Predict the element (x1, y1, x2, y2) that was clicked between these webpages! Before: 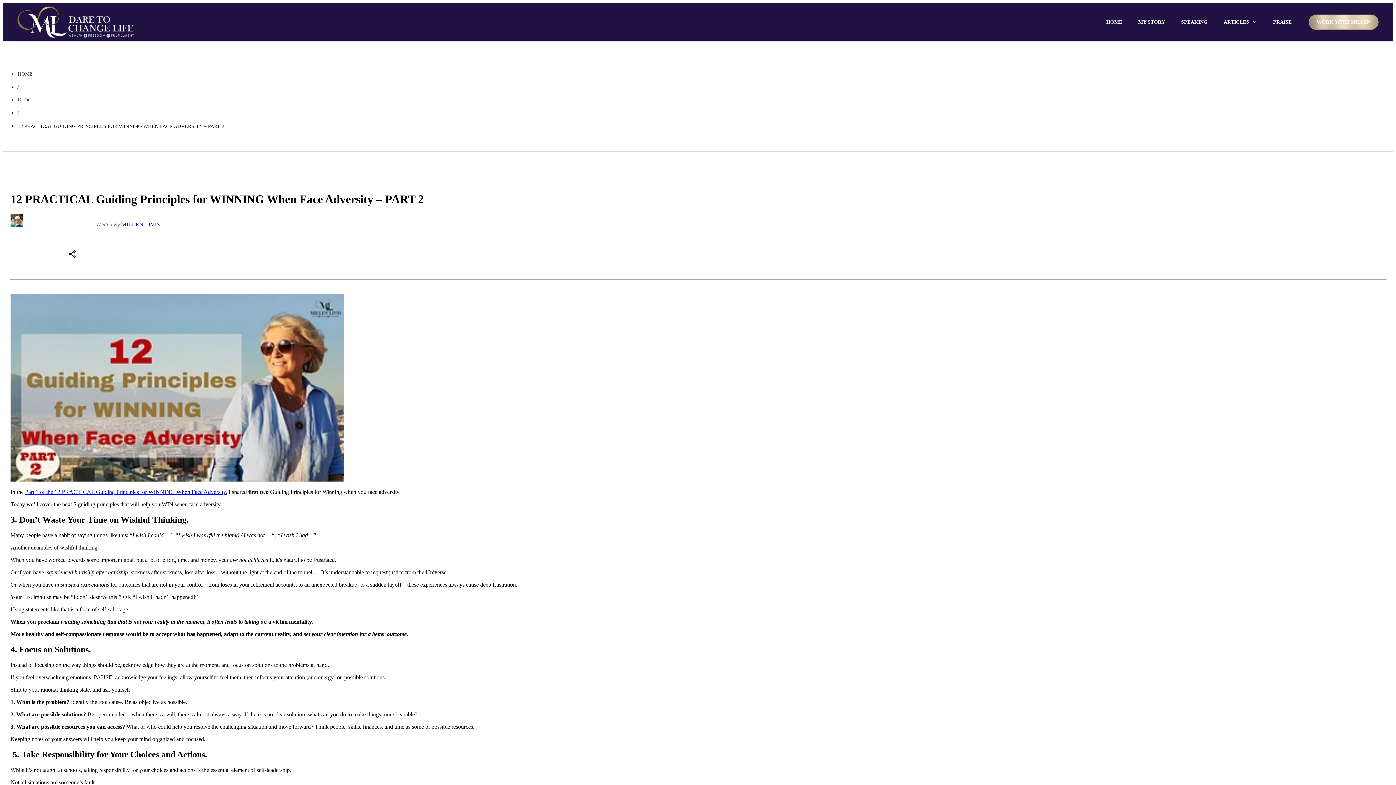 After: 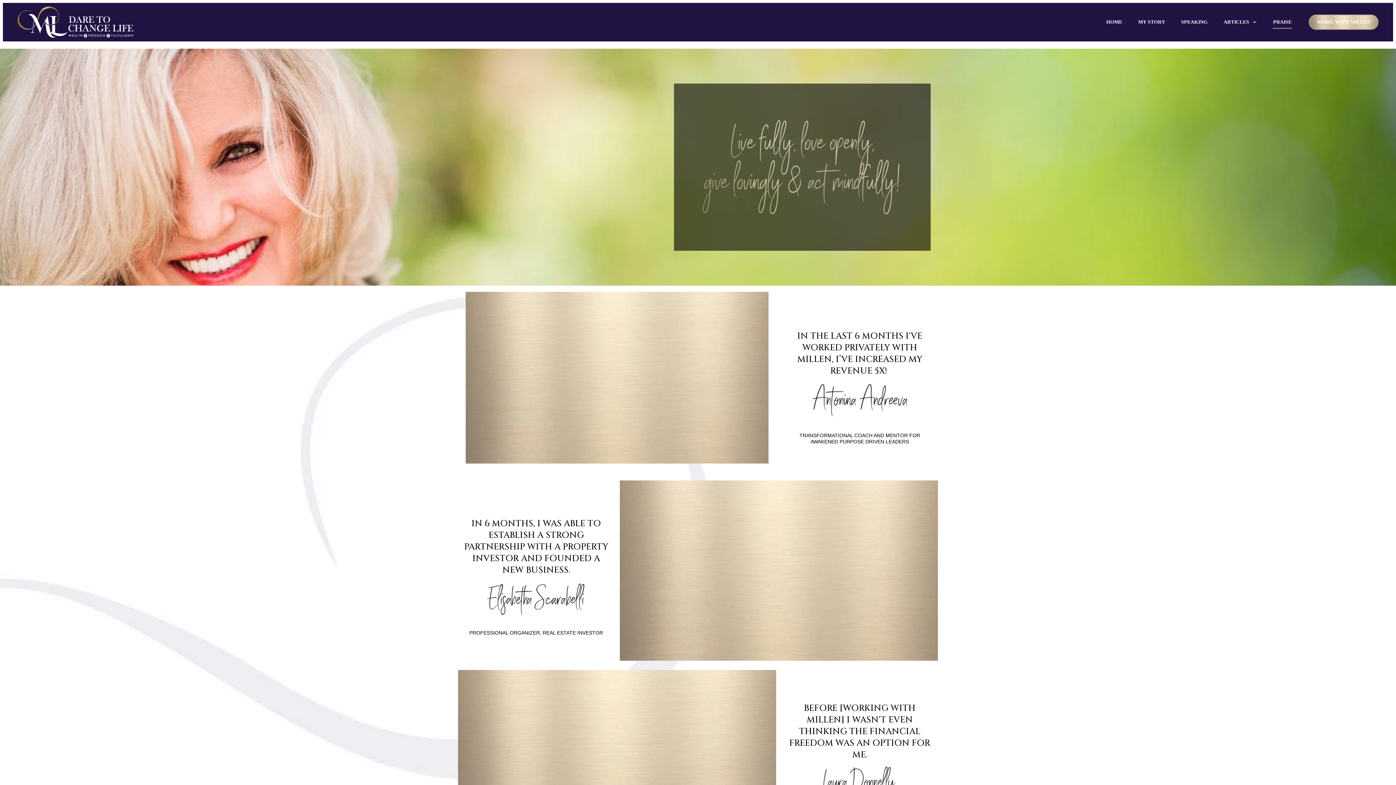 Action: label: PRAISE bbox: (1273, 17, 1292, 27)